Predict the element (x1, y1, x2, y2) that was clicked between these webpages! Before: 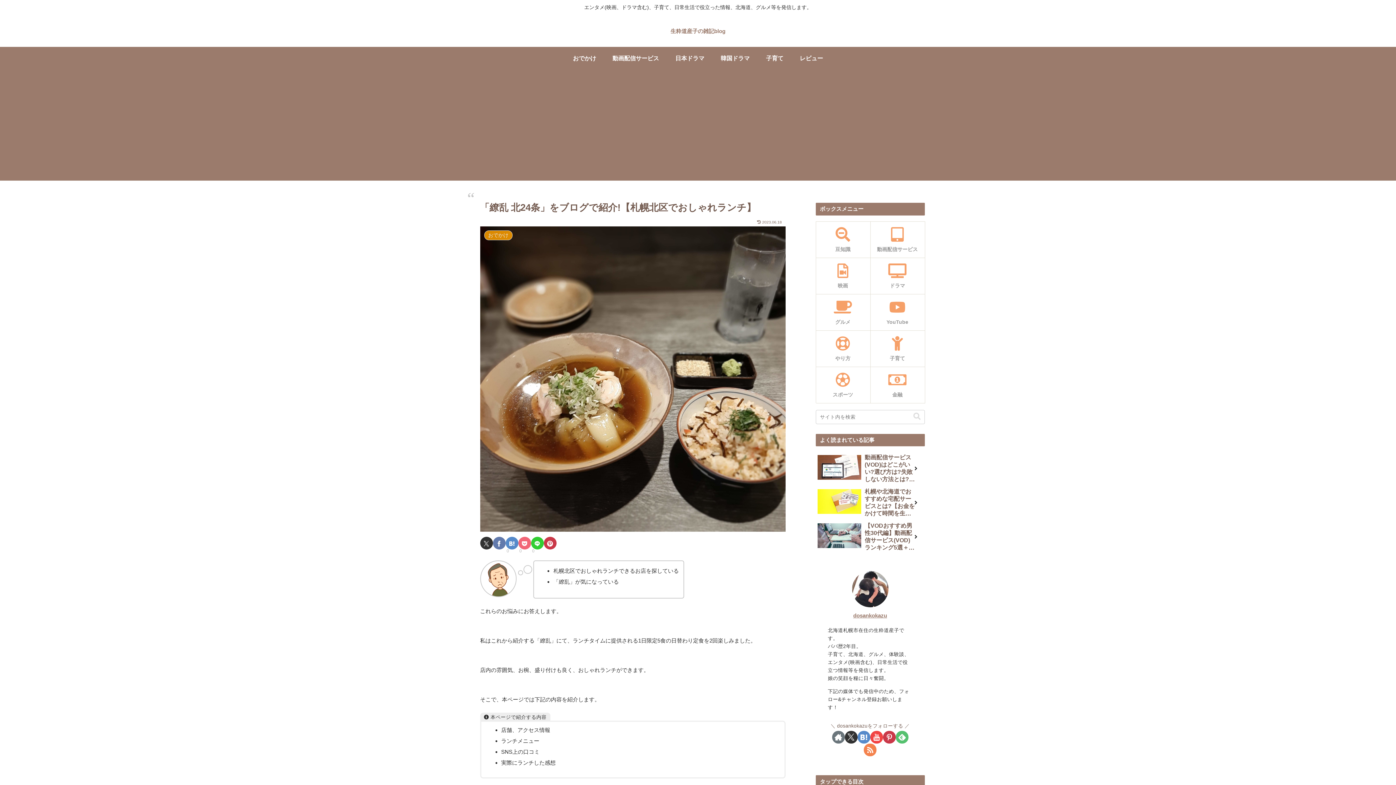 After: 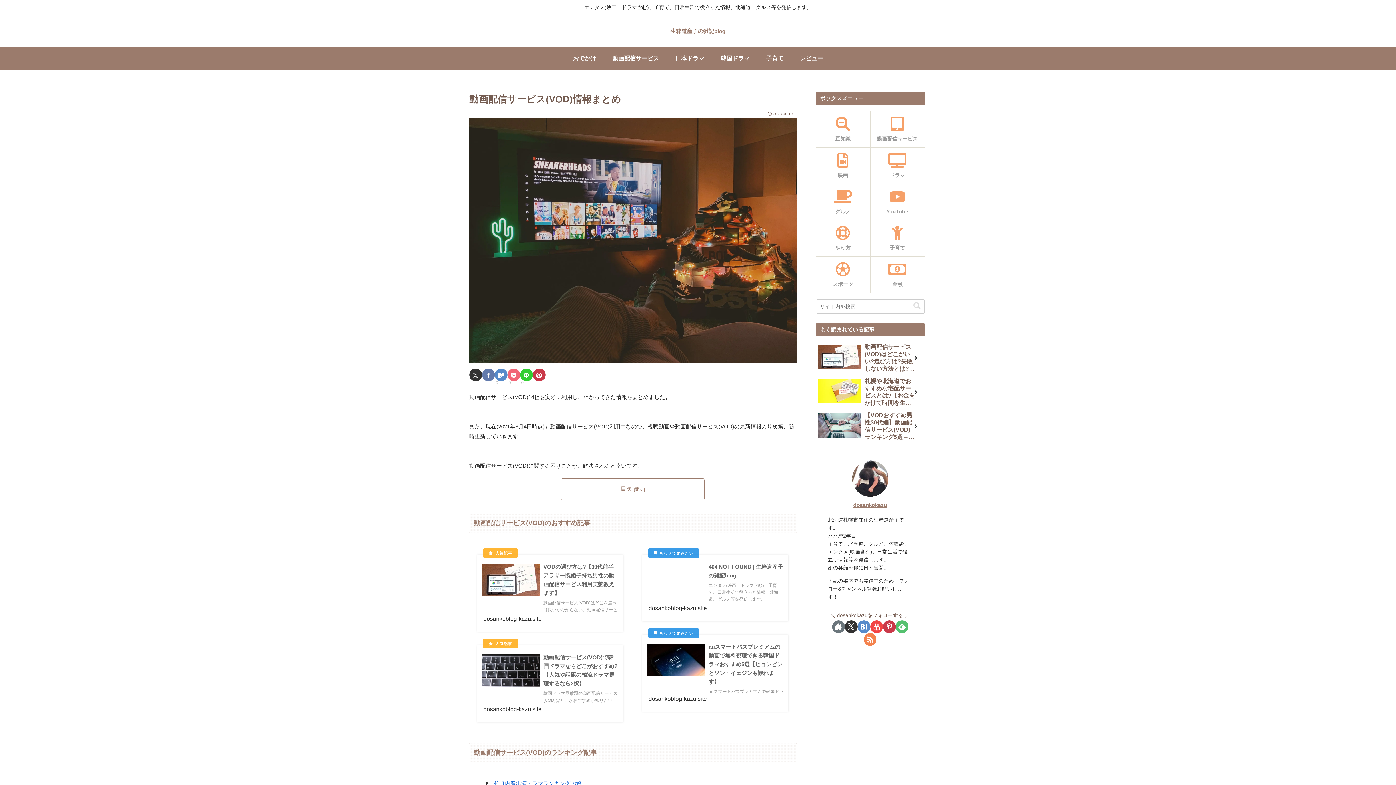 Action: label: 動画配信サービス bbox: (870, 221, 924, 257)